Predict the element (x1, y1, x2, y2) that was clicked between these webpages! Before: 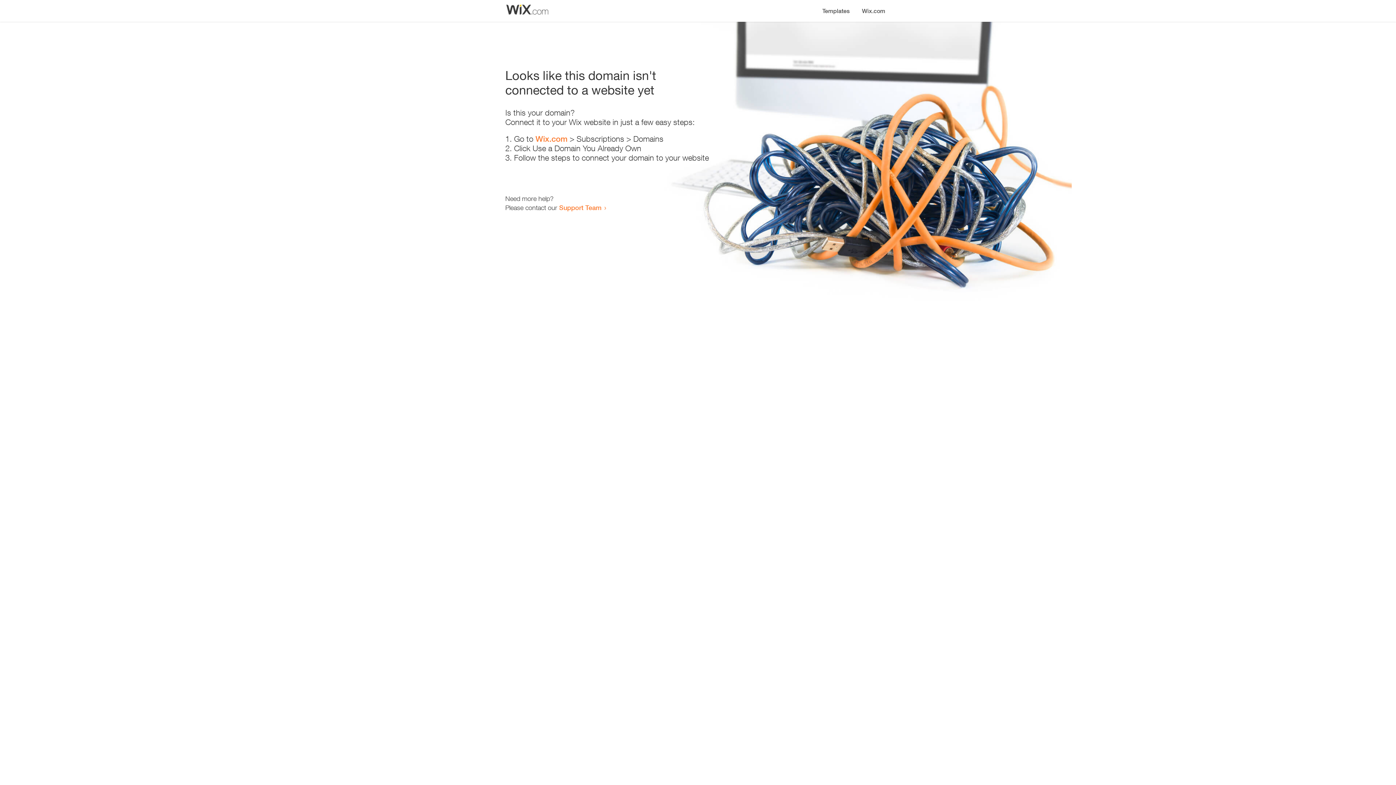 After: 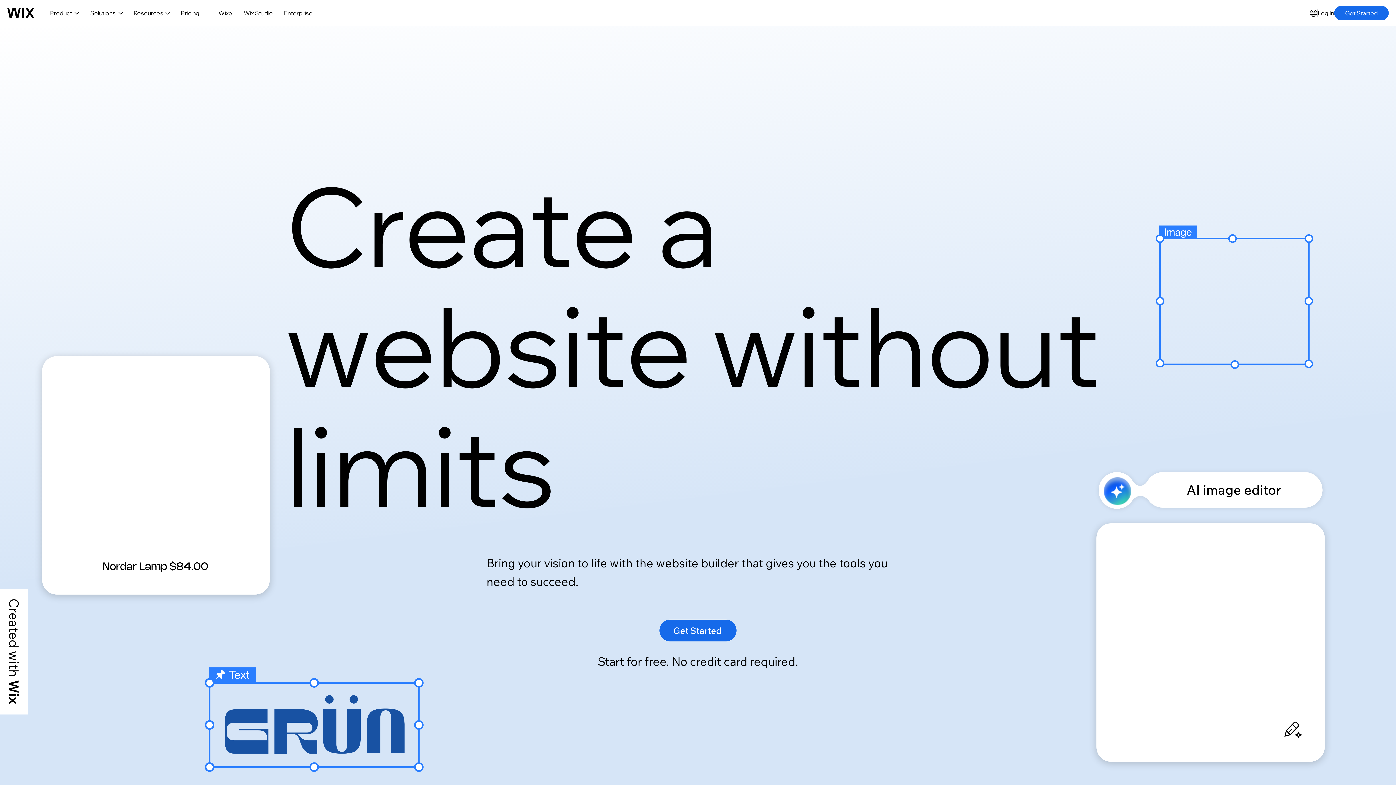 Action: bbox: (535, 134, 567, 143) label: Wix.com